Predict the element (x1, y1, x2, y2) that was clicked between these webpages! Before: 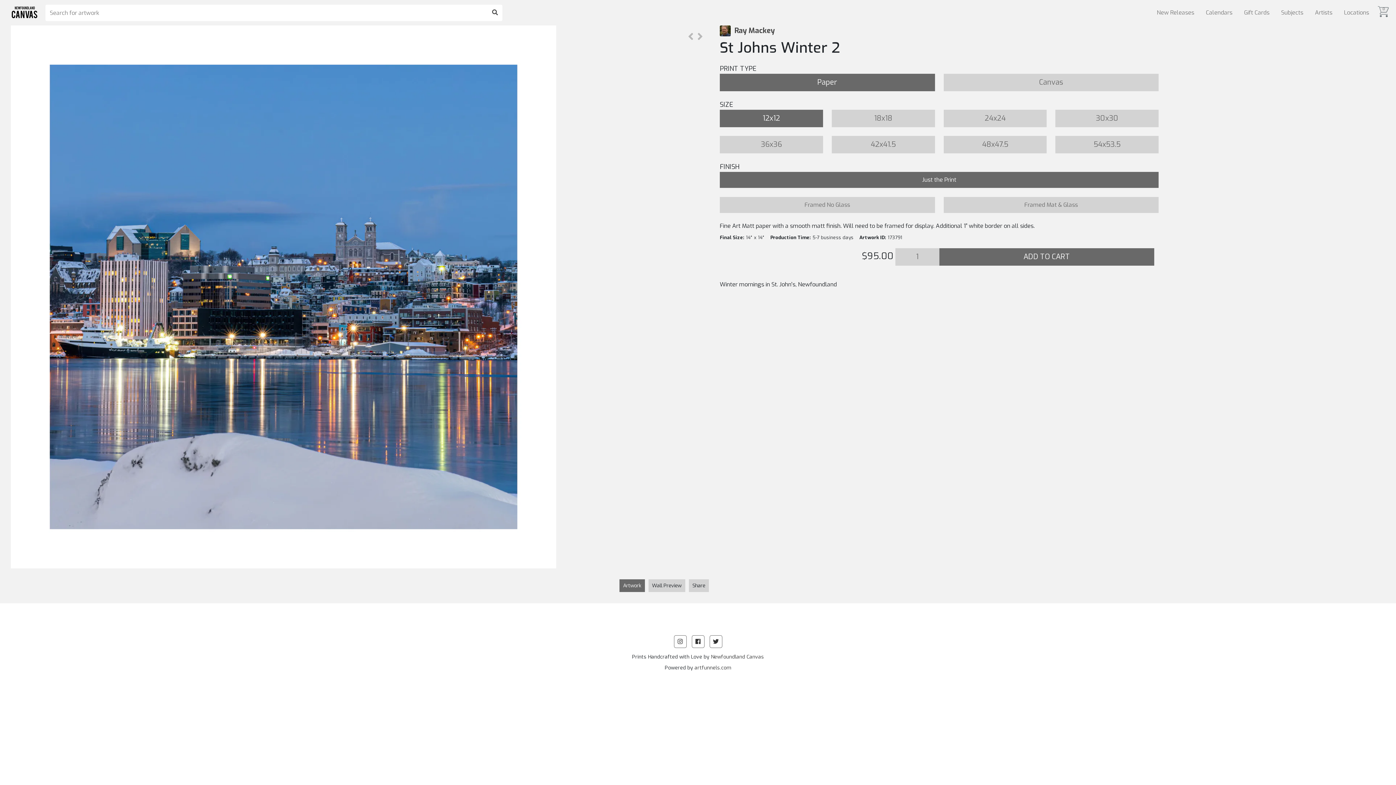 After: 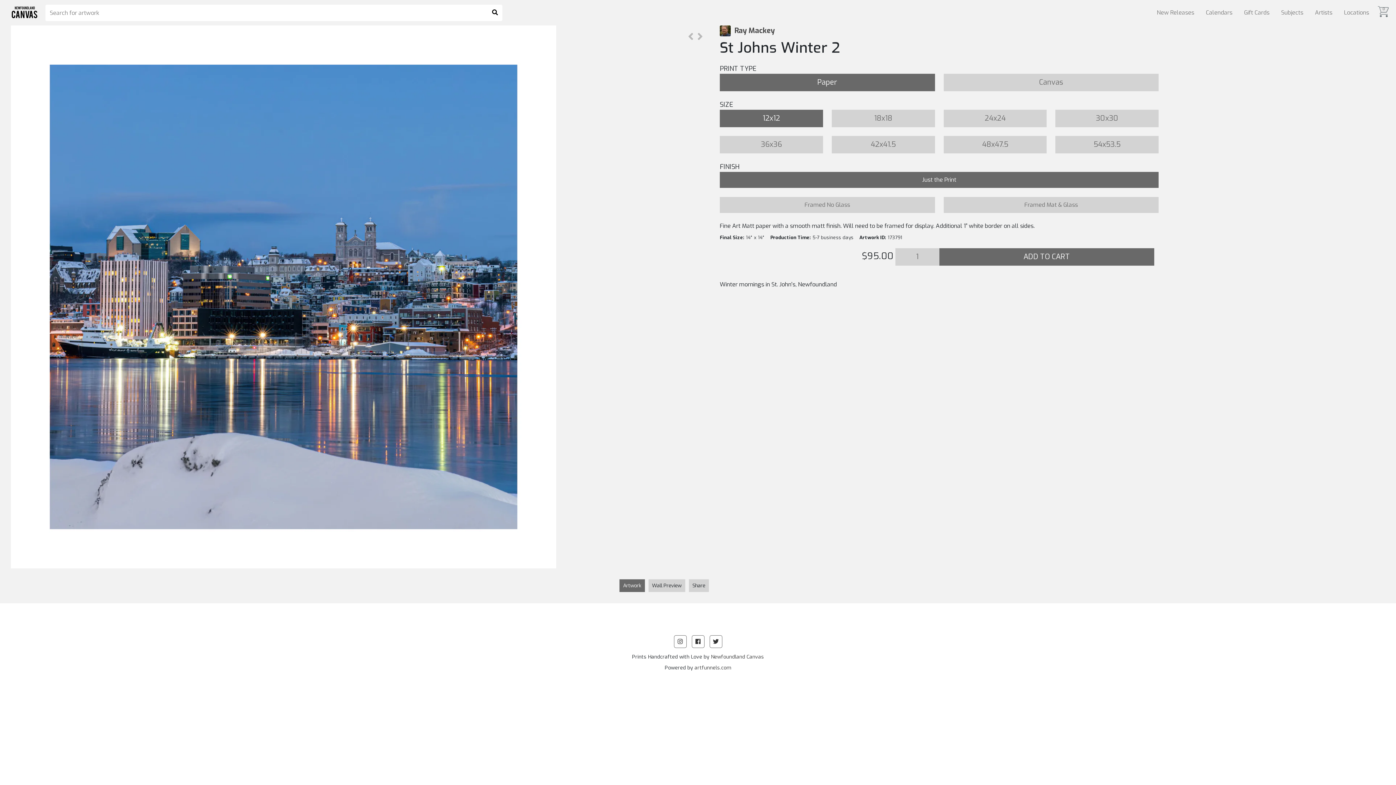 Action: bbox: (487, 4, 502, 20)